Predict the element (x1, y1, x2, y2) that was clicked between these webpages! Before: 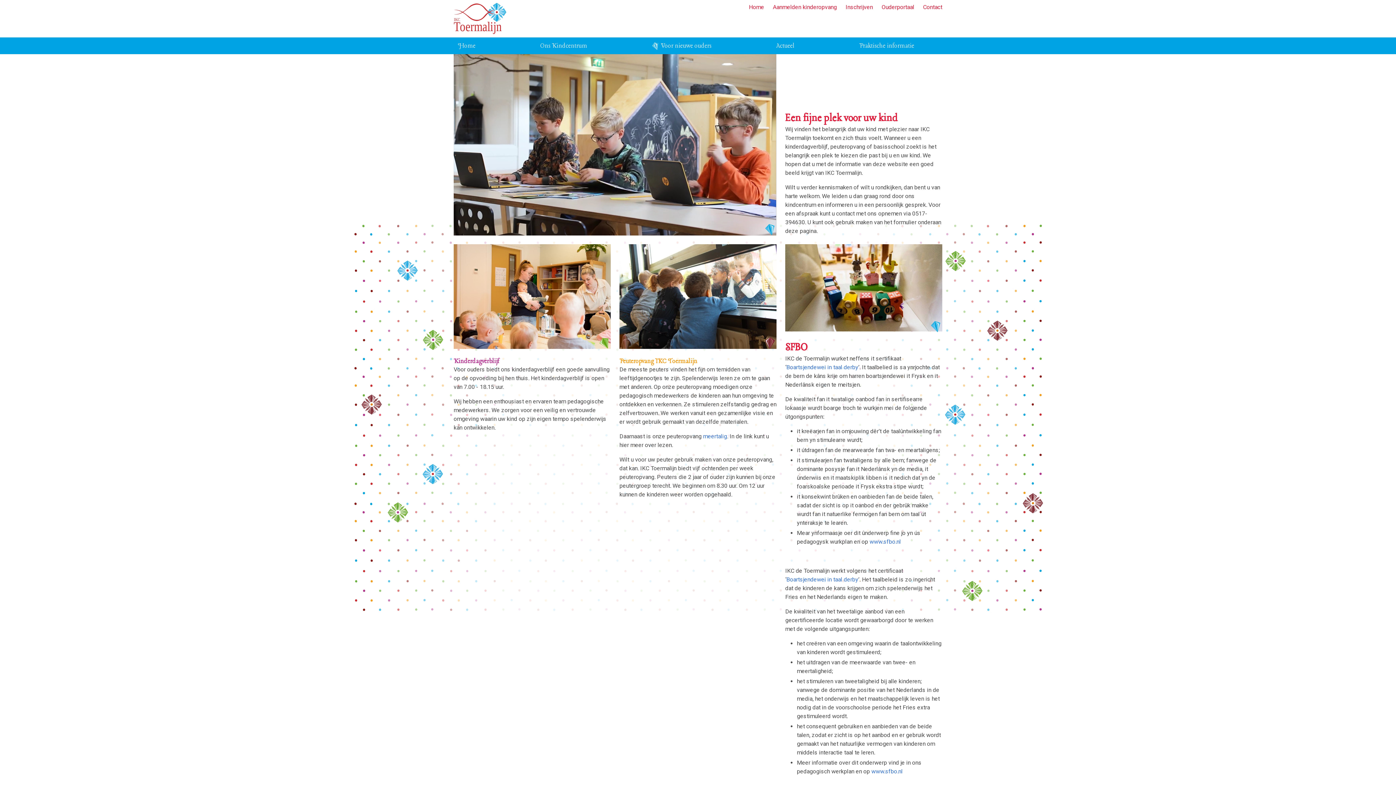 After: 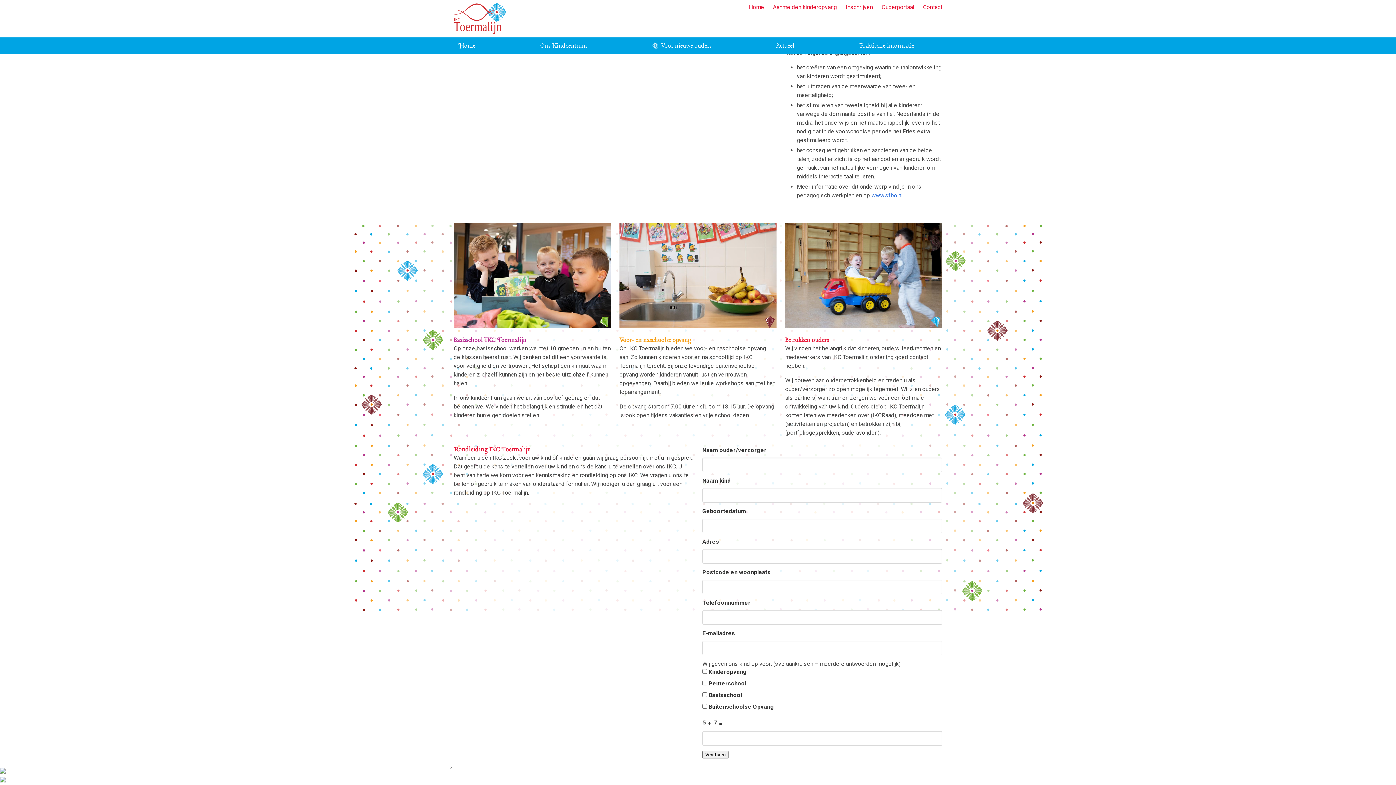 Action: label: Inschrijven bbox: (841, -1, 877, 16)